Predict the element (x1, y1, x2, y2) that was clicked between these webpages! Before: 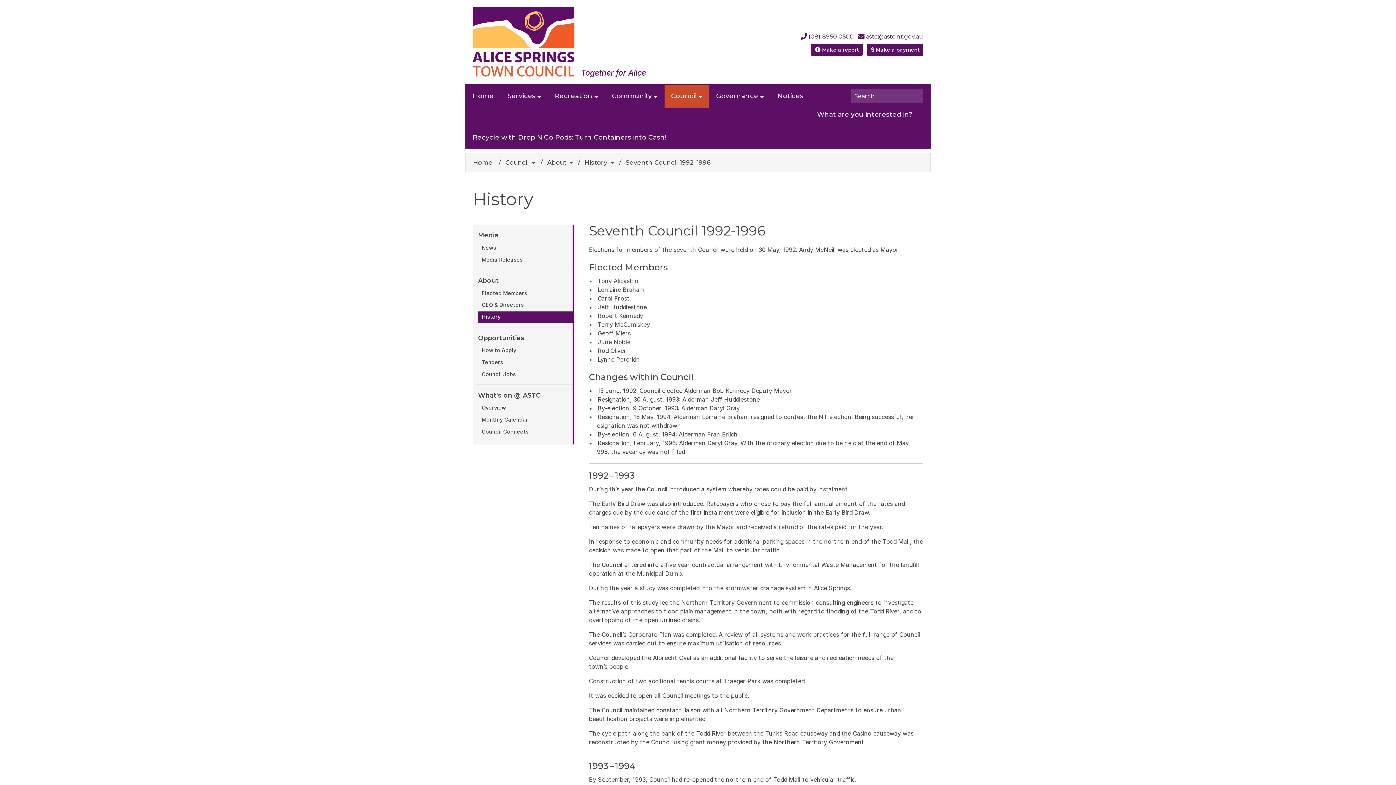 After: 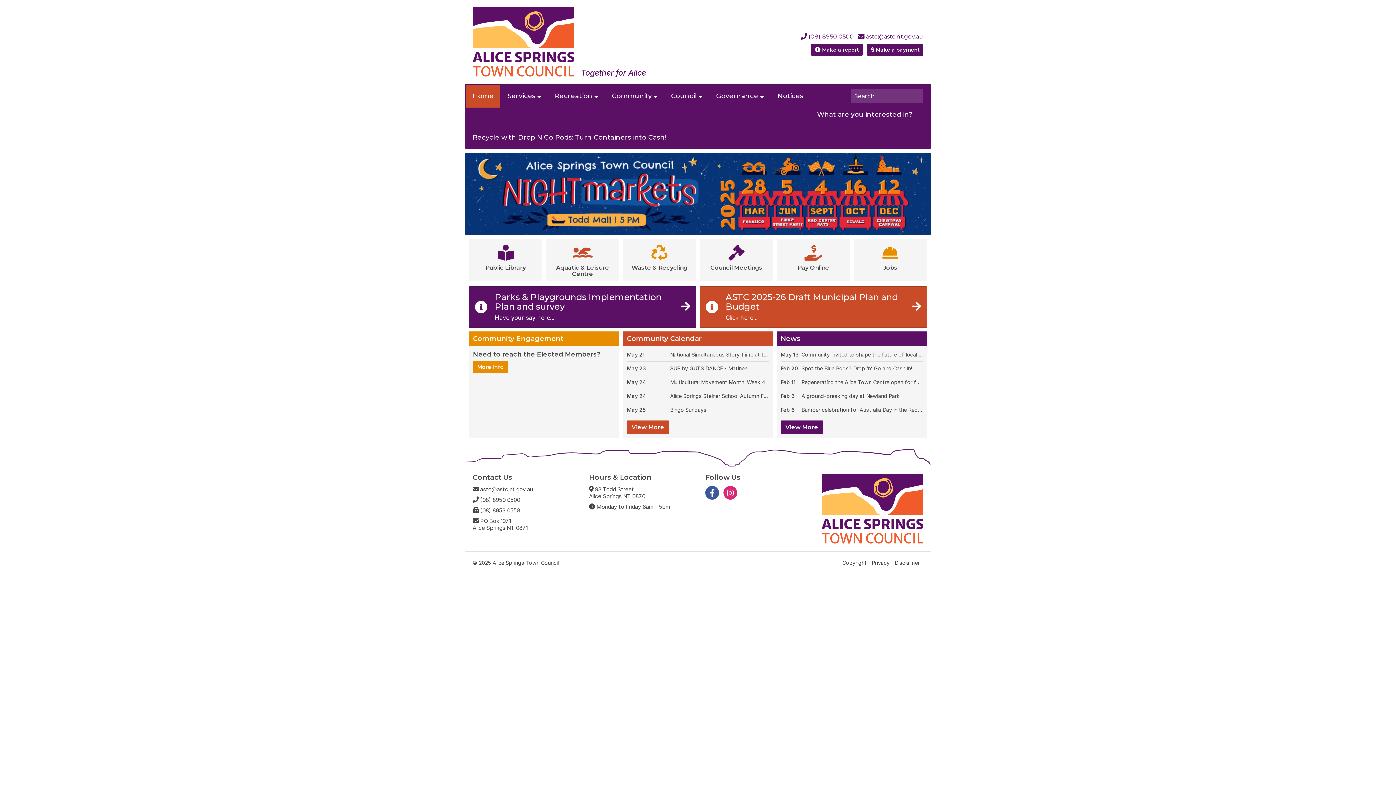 Action: bbox: (466, 84, 500, 107) label: Home